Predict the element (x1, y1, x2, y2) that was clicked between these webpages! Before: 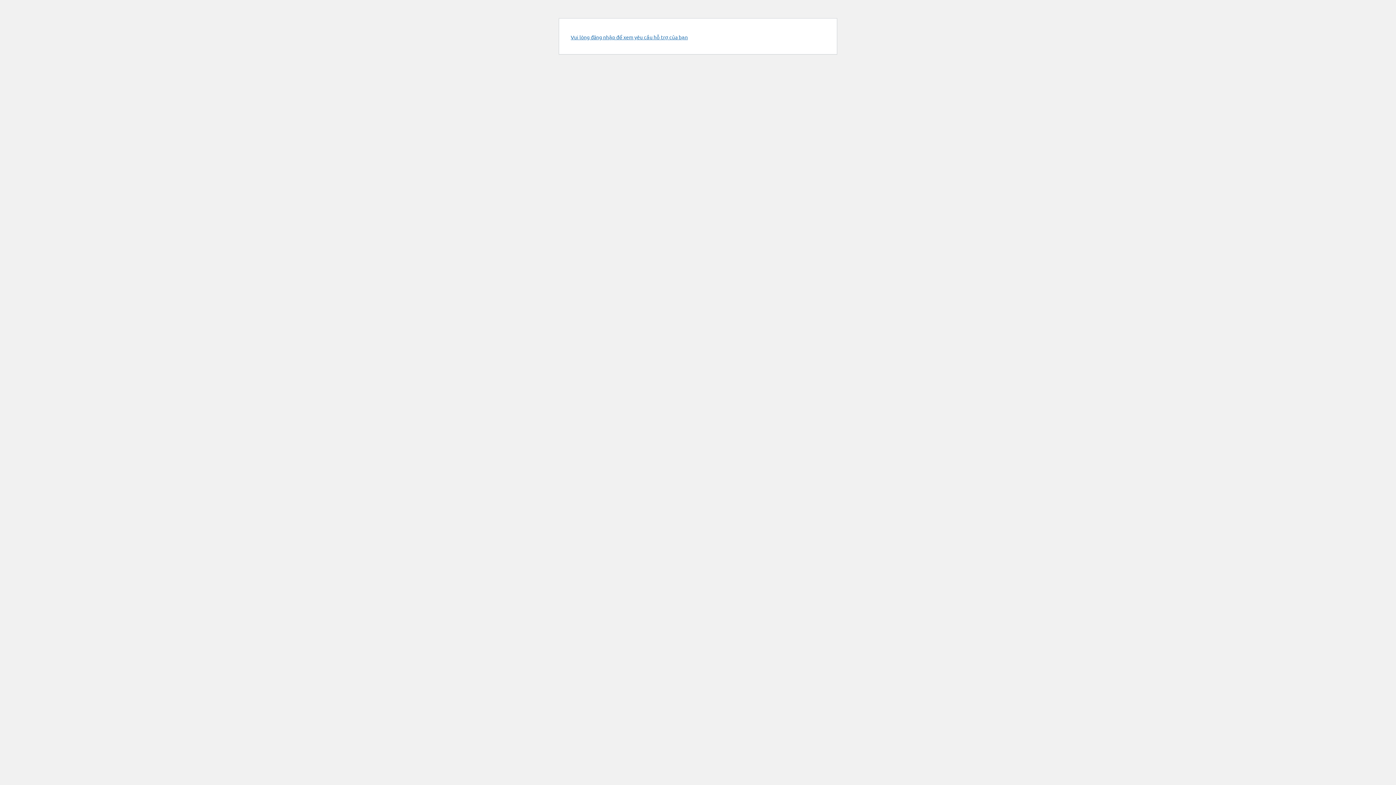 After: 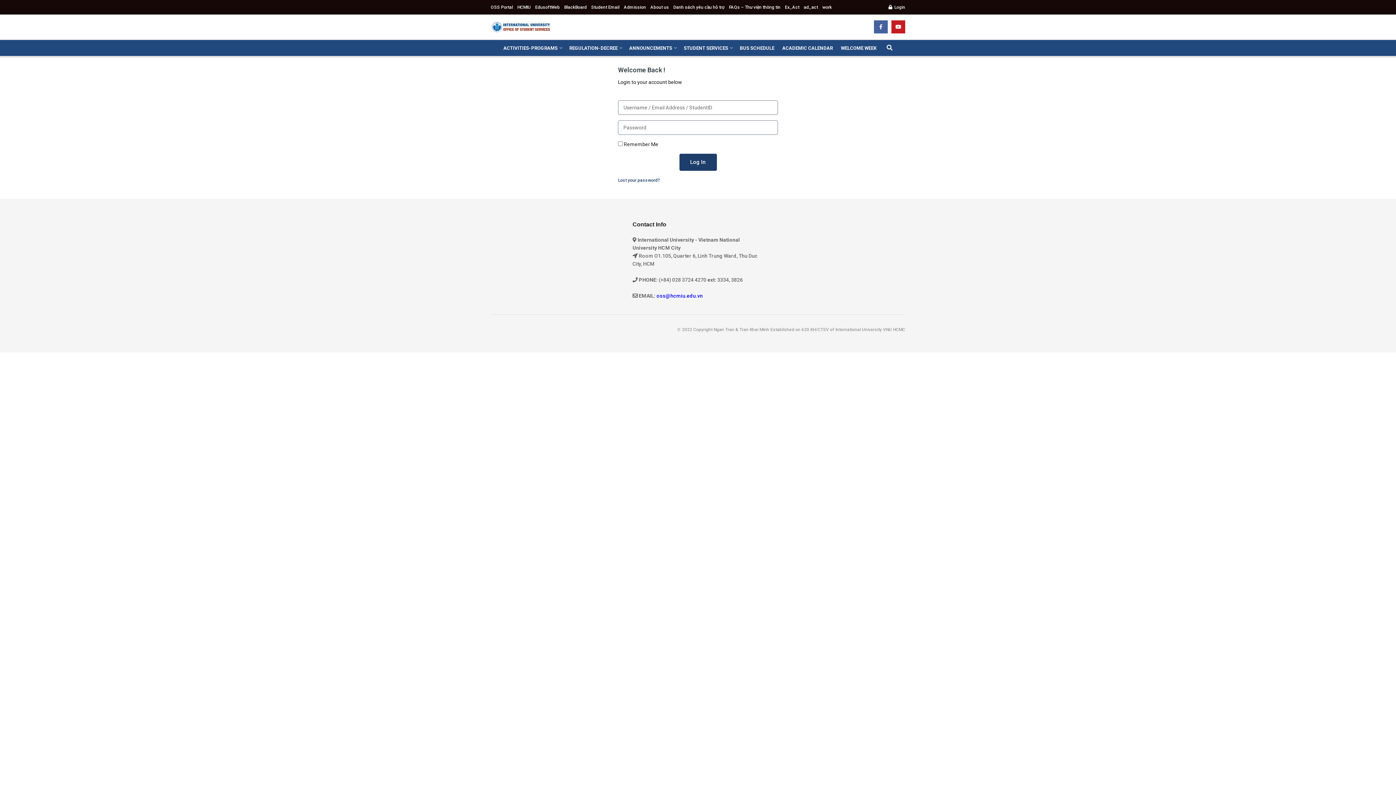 Action: bbox: (570, 33, 688, 40) label: Vui lòng đăng nhập để xem yêu cầu hỗ trợ của bạn